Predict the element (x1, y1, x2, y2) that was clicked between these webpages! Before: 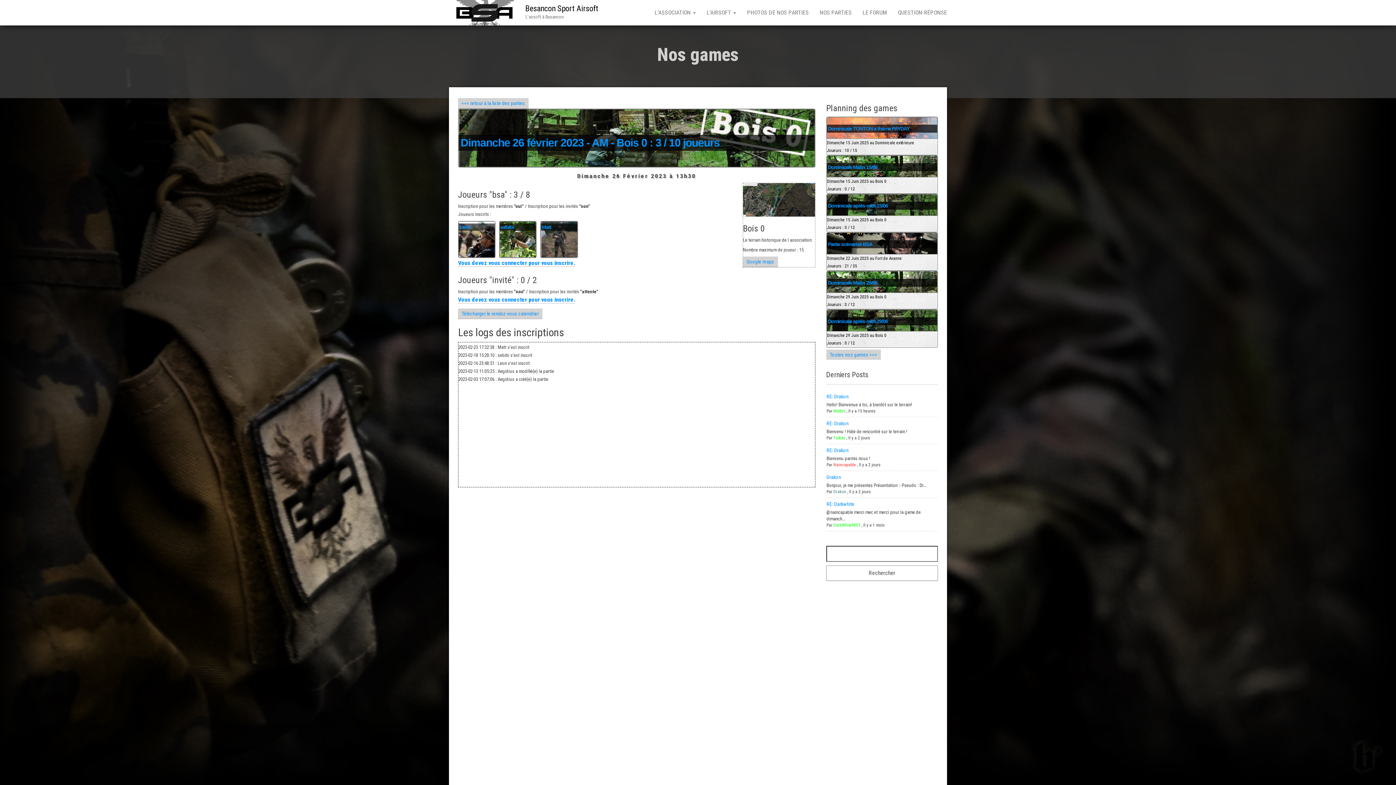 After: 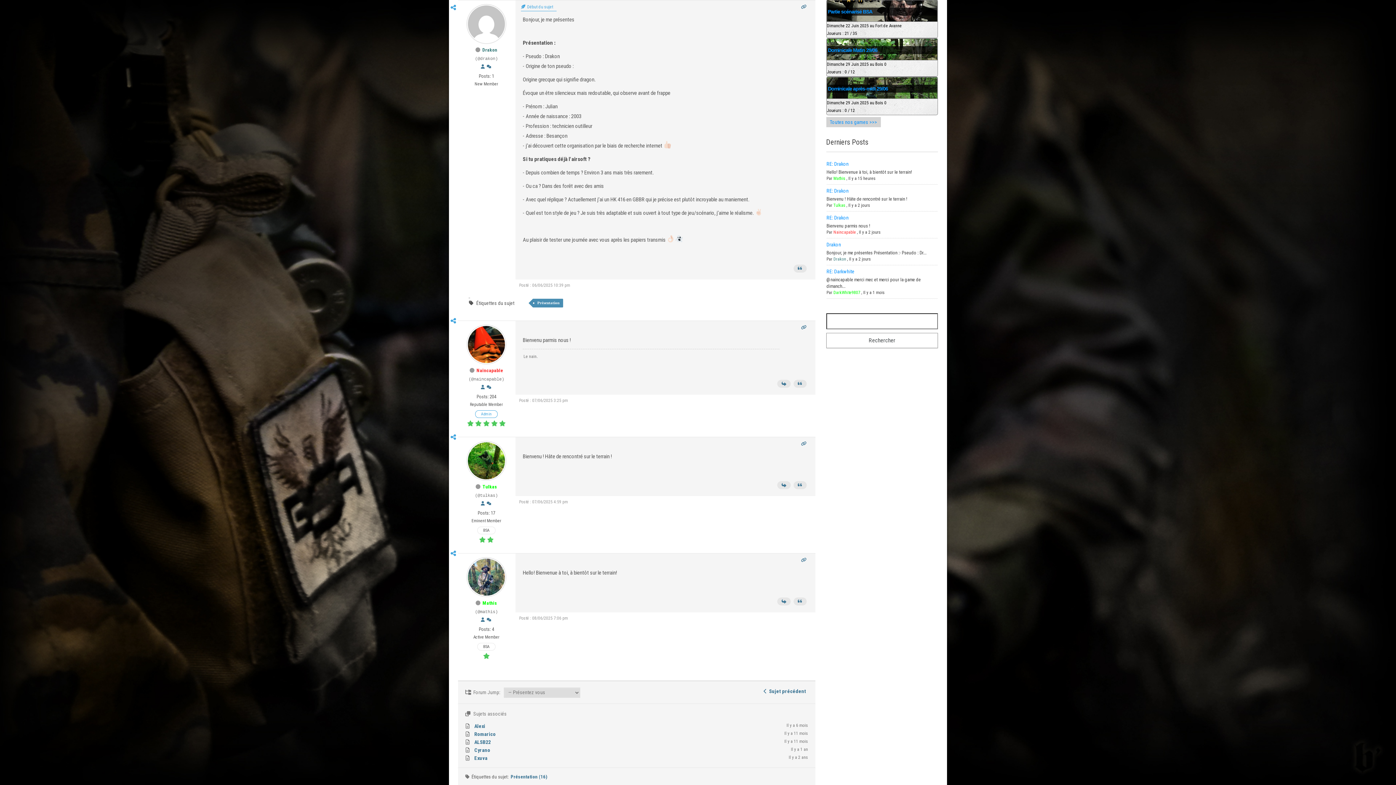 Action: bbox: (826, 474, 841, 480) label: Drakon